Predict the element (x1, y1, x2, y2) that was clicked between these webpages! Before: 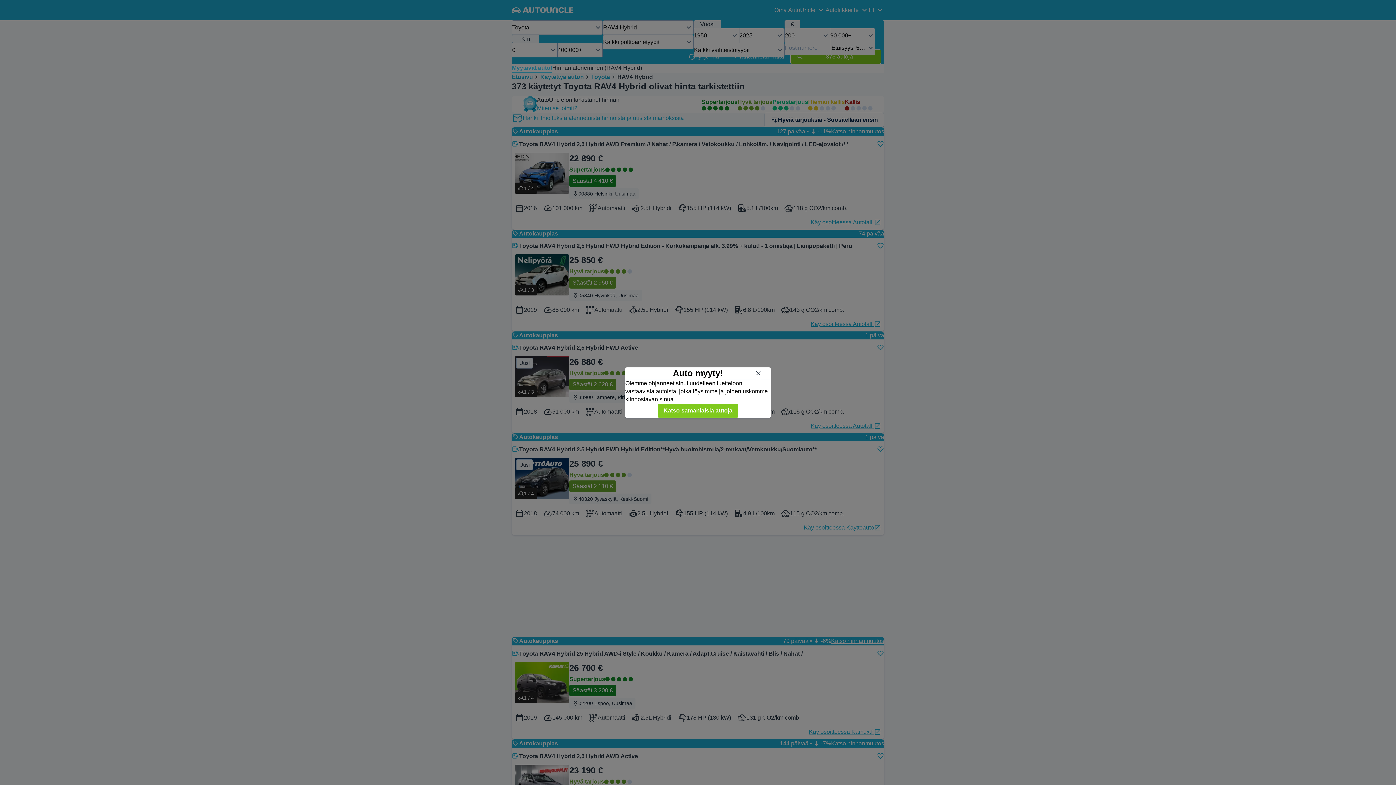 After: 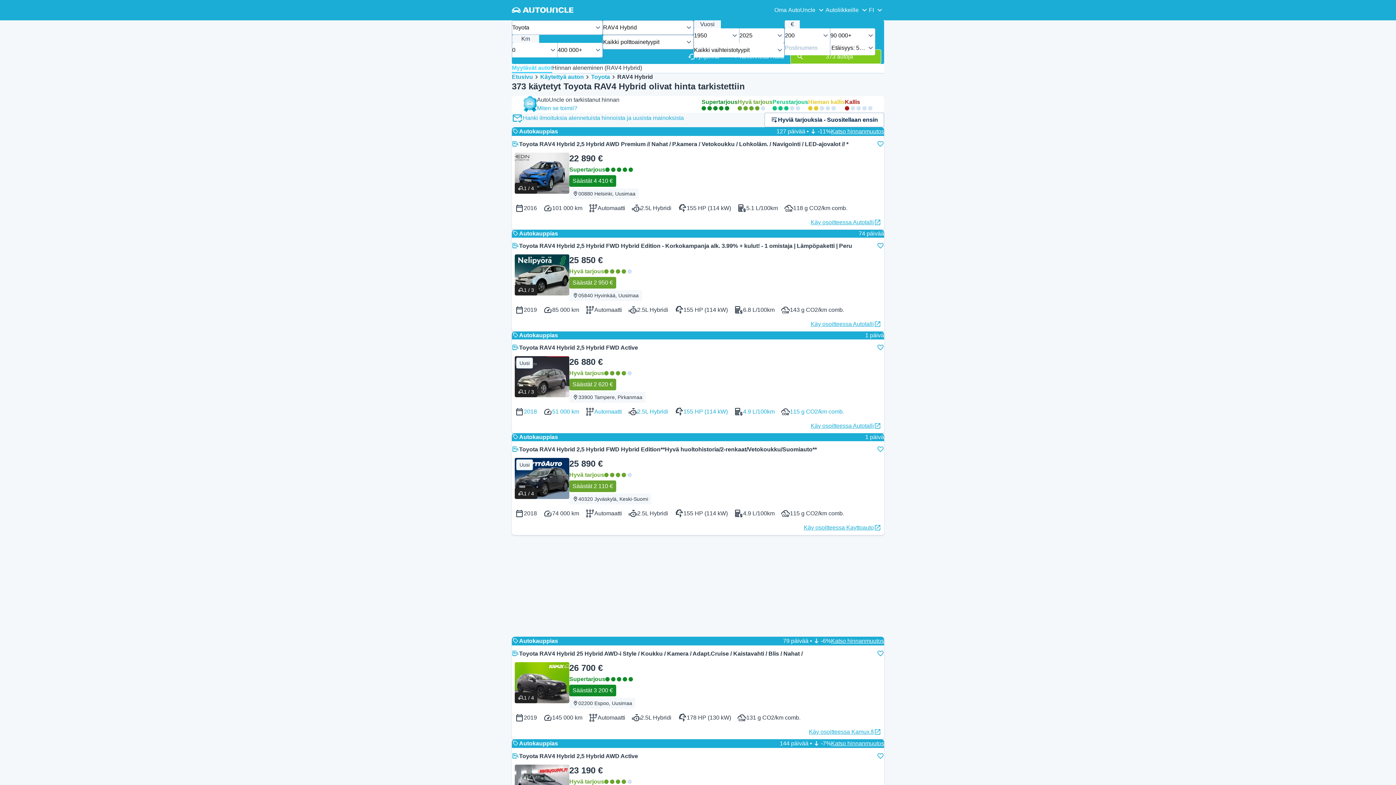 Action: bbox: (657, 403, 738, 418) label: Katso samanlaisia autoja